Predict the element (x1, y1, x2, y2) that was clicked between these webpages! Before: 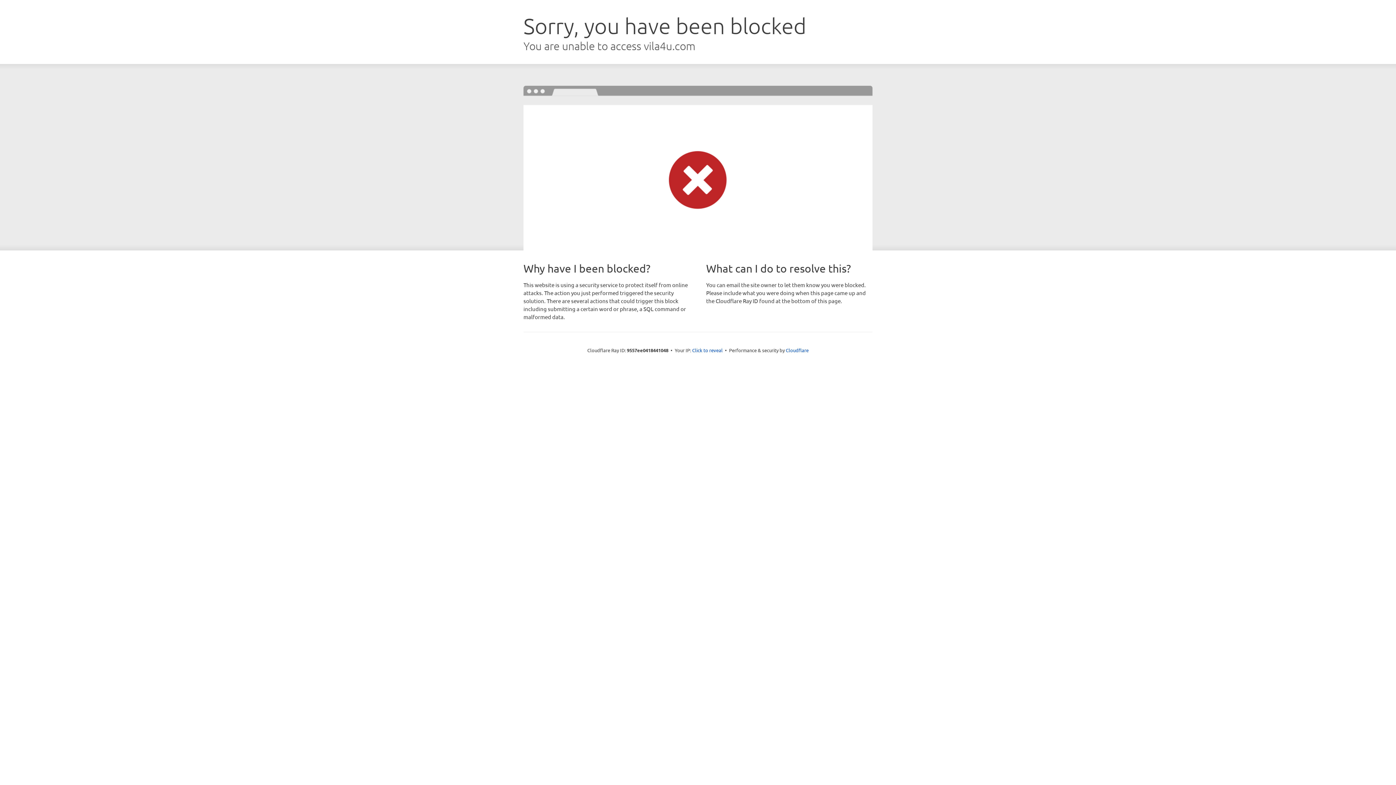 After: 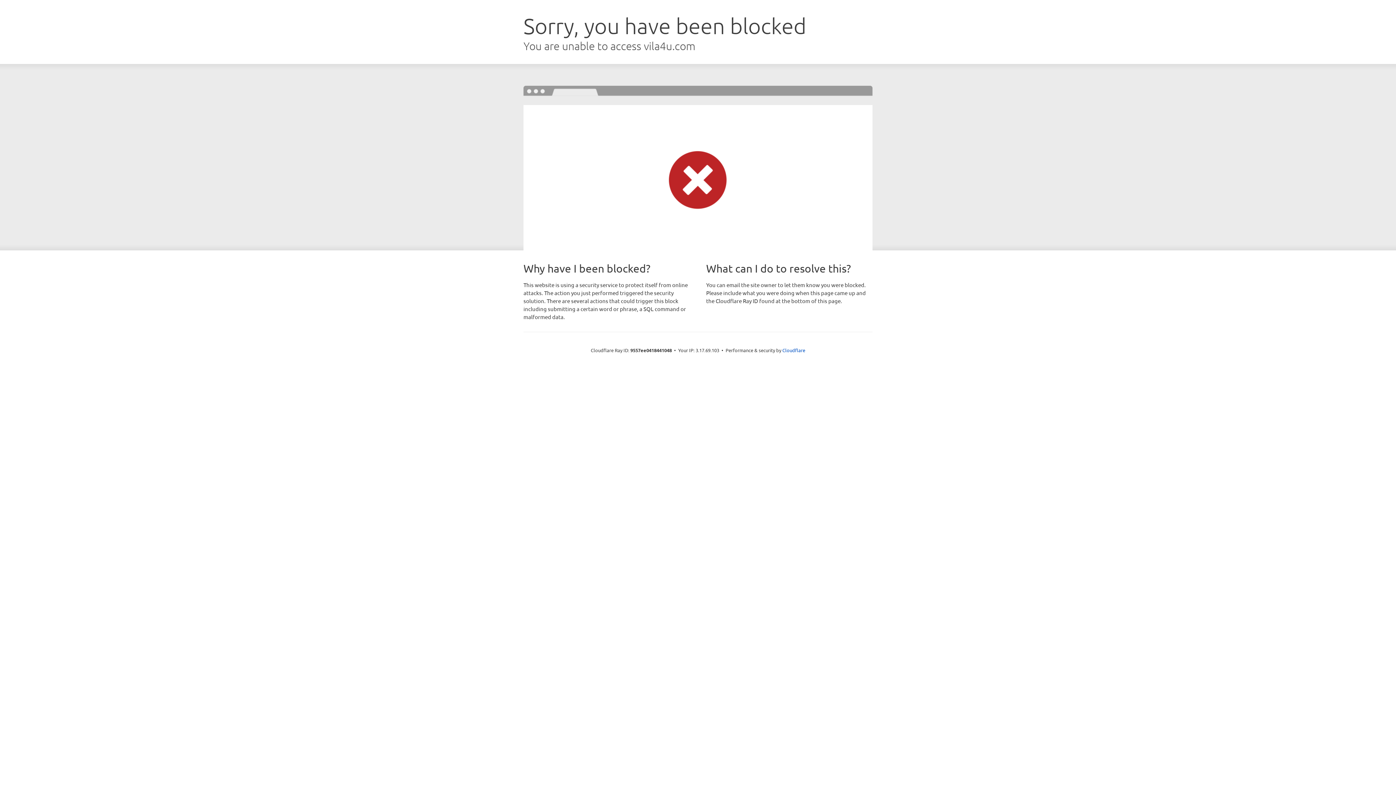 Action: label: Click to reveal bbox: (692, 346, 722, 353)